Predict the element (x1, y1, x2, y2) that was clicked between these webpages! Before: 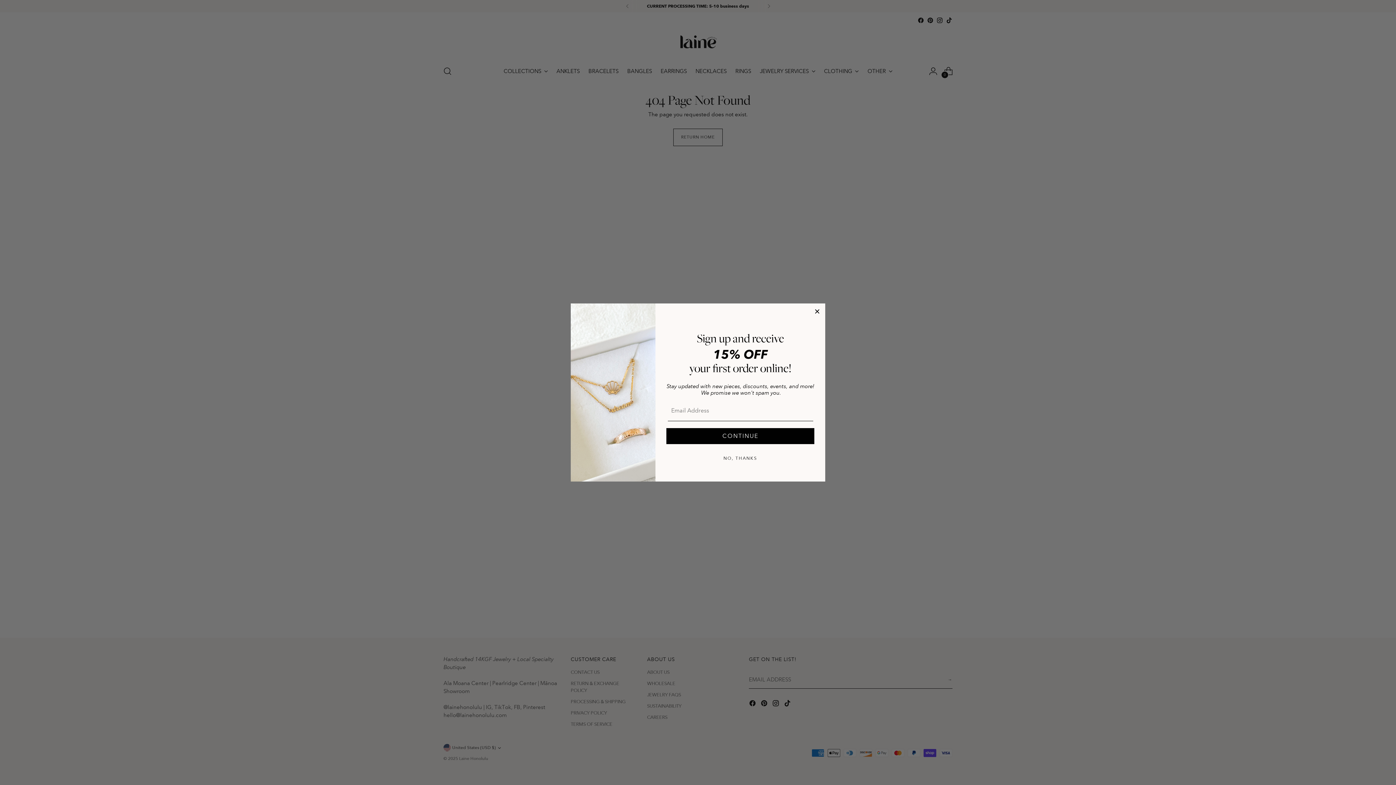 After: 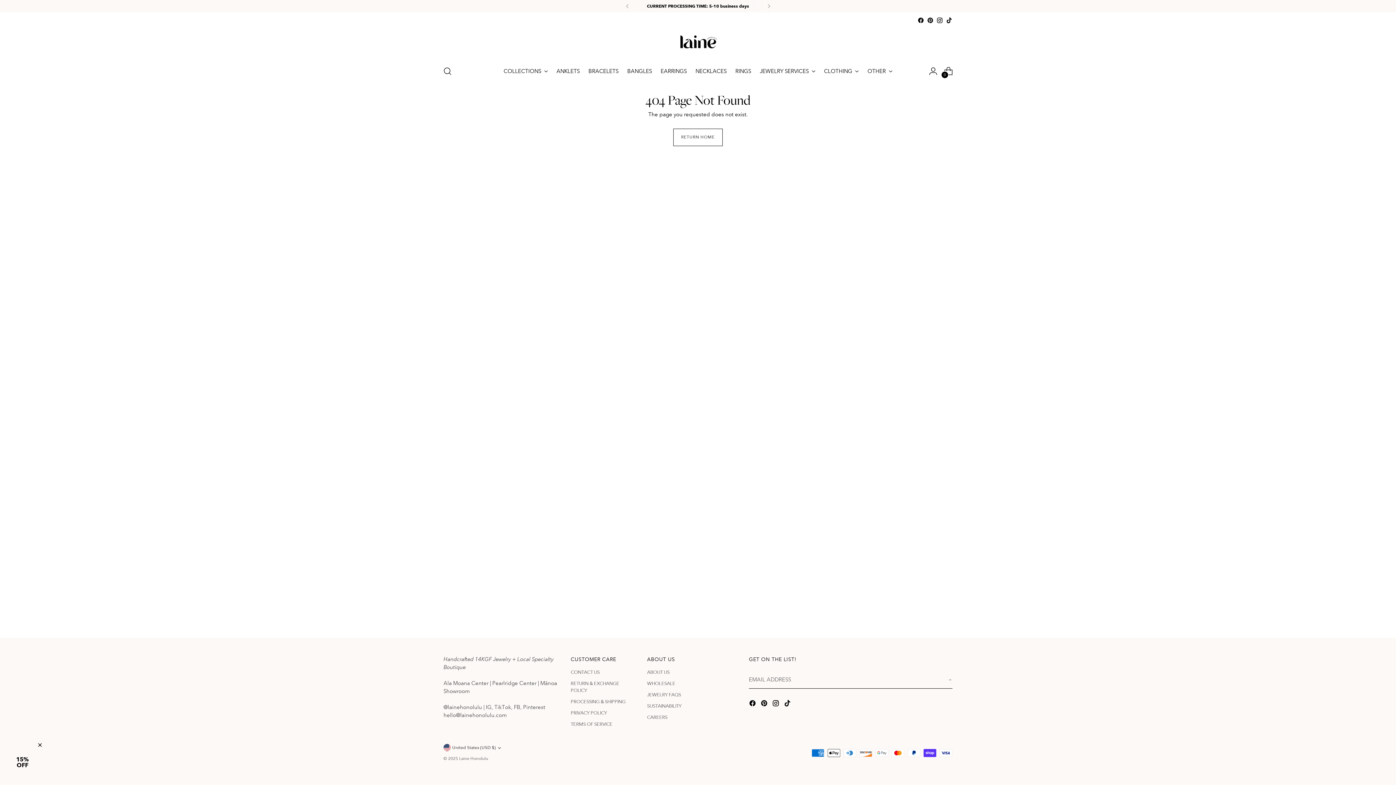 Action: label: Close dialog bbox: (813, 307, 821, 316)